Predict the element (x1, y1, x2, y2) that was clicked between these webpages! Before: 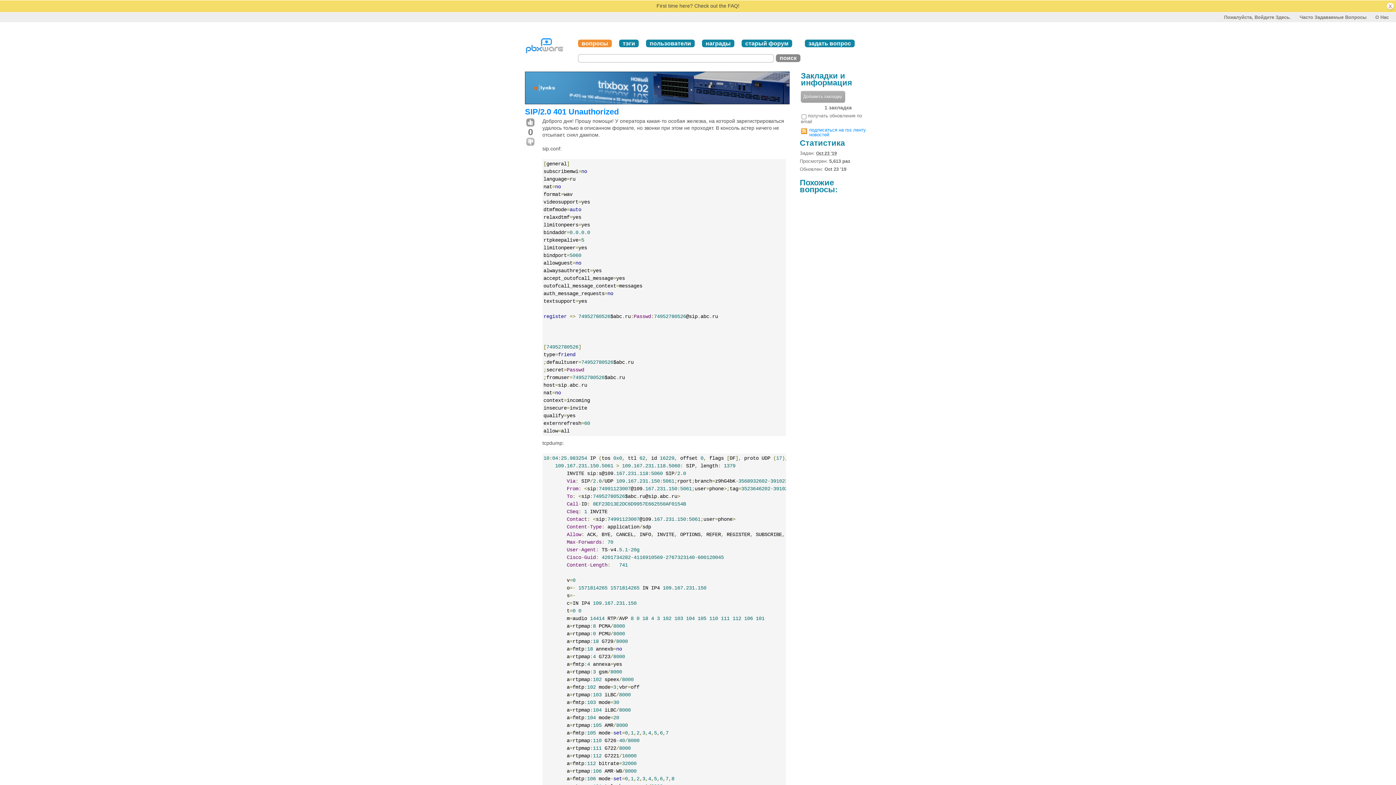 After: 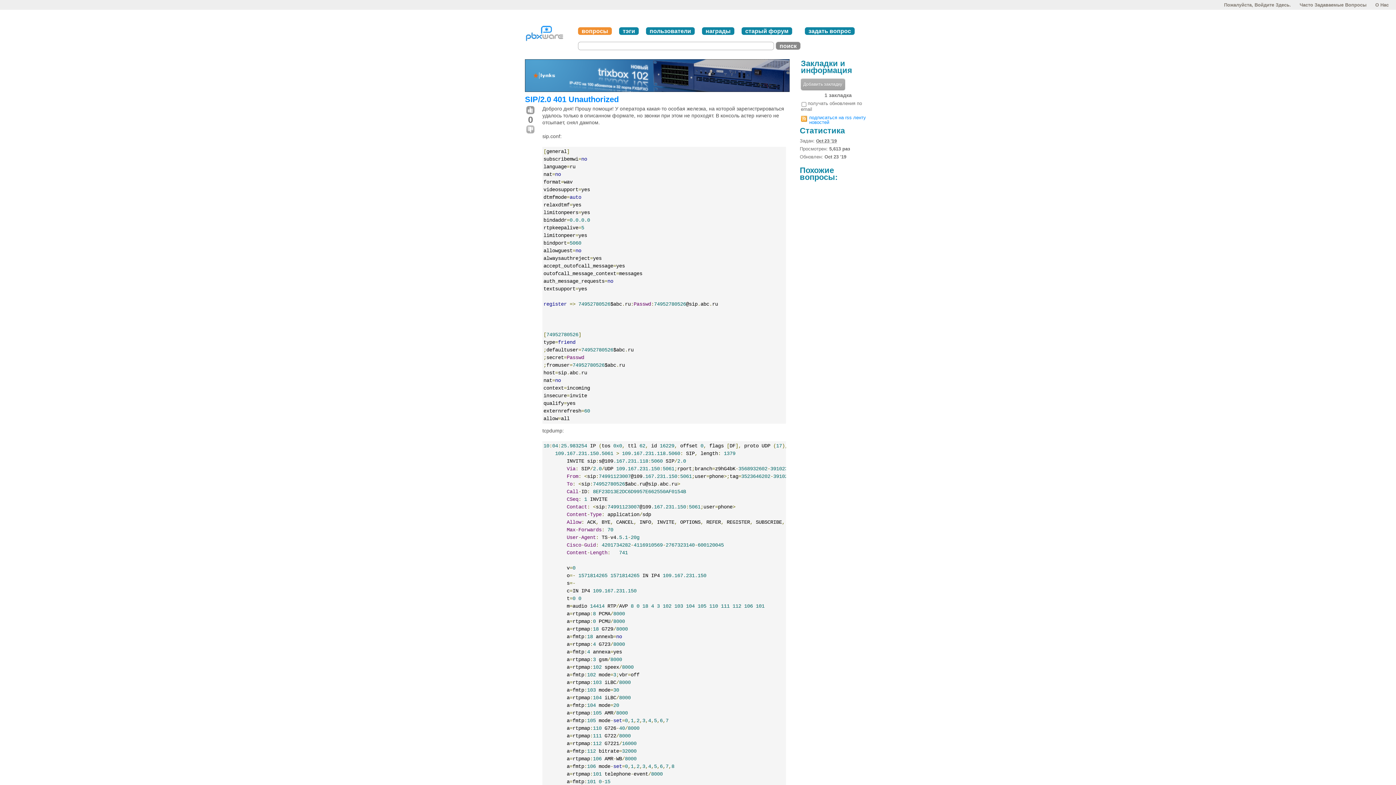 Action: bbox: (1387, 2, 1394, 10)